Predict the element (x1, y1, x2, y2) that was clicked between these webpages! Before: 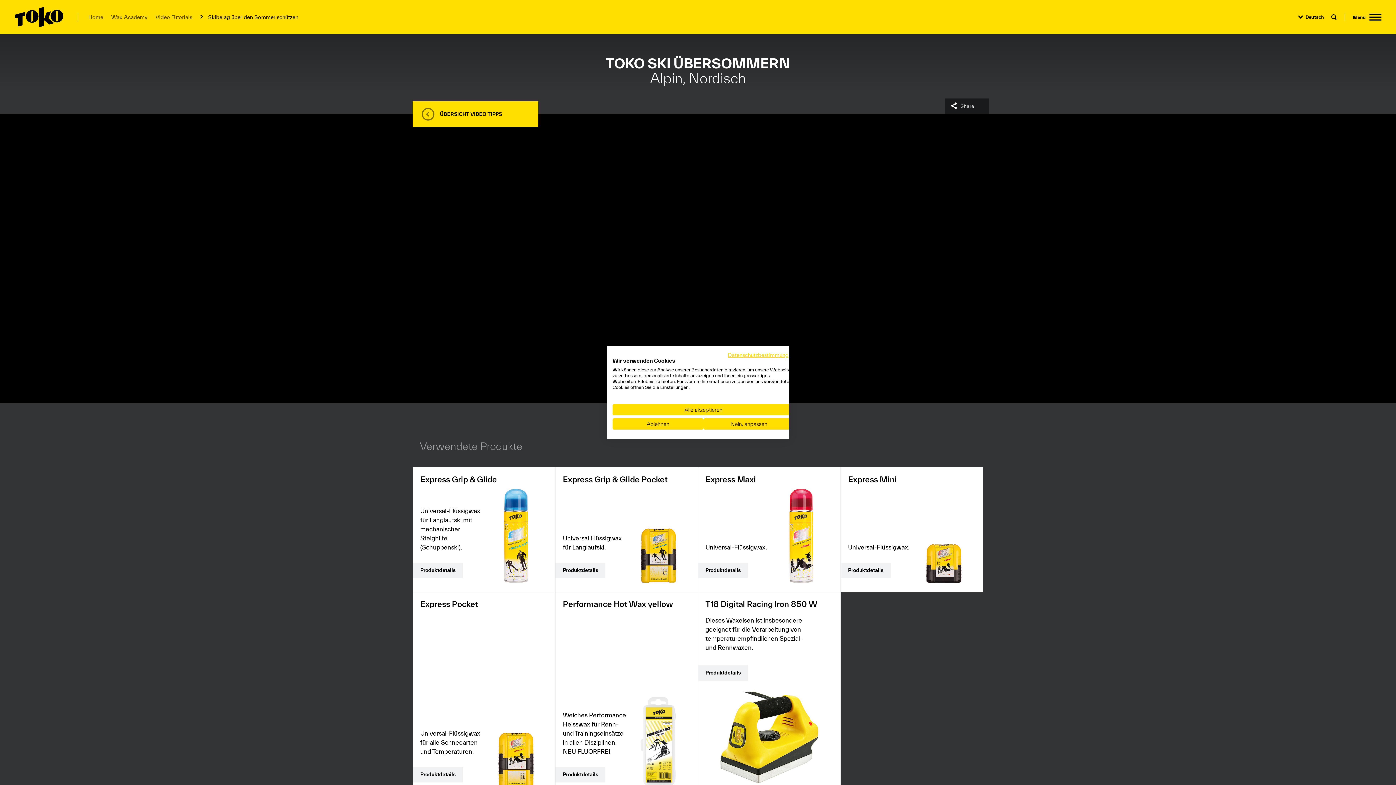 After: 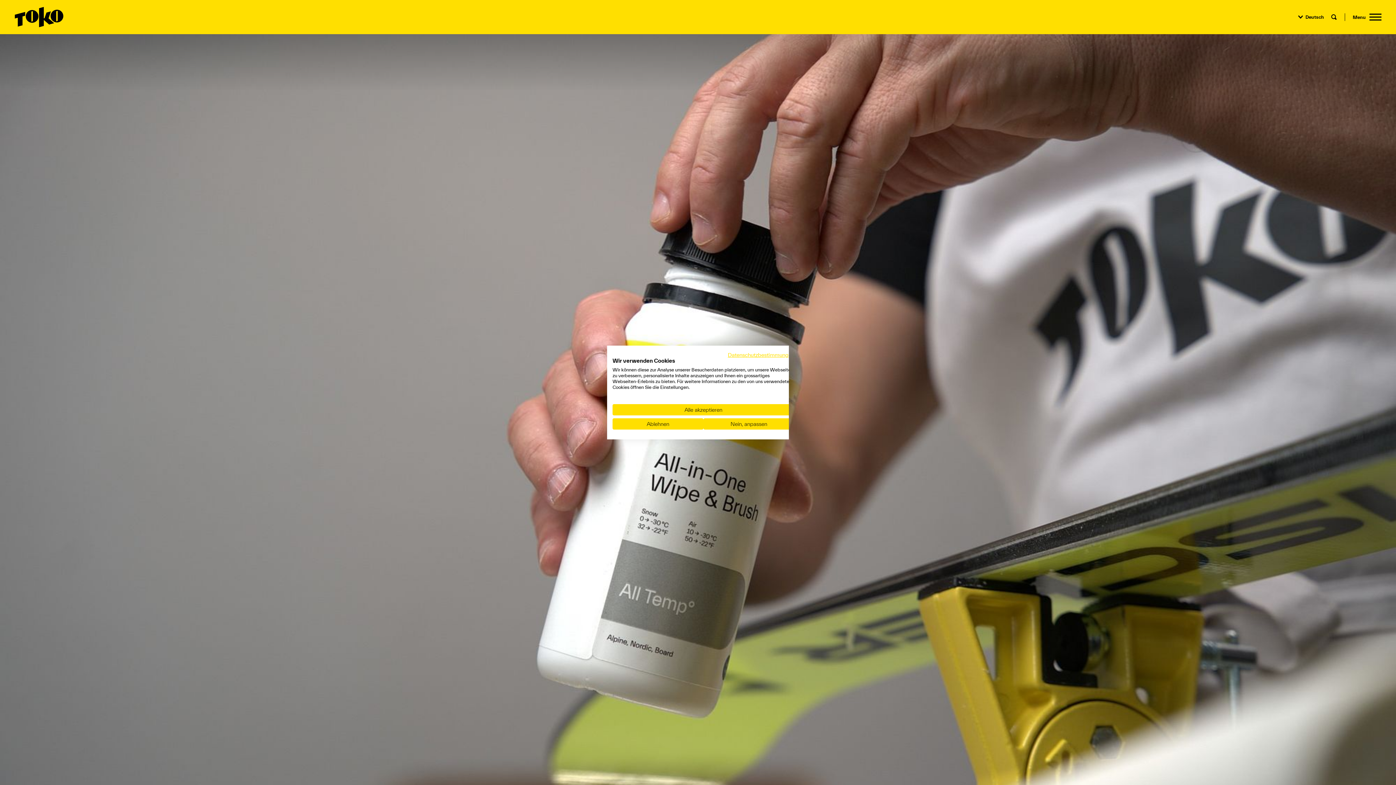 Action: label: Wax Academy bbox: (111, 14, 147, 20)